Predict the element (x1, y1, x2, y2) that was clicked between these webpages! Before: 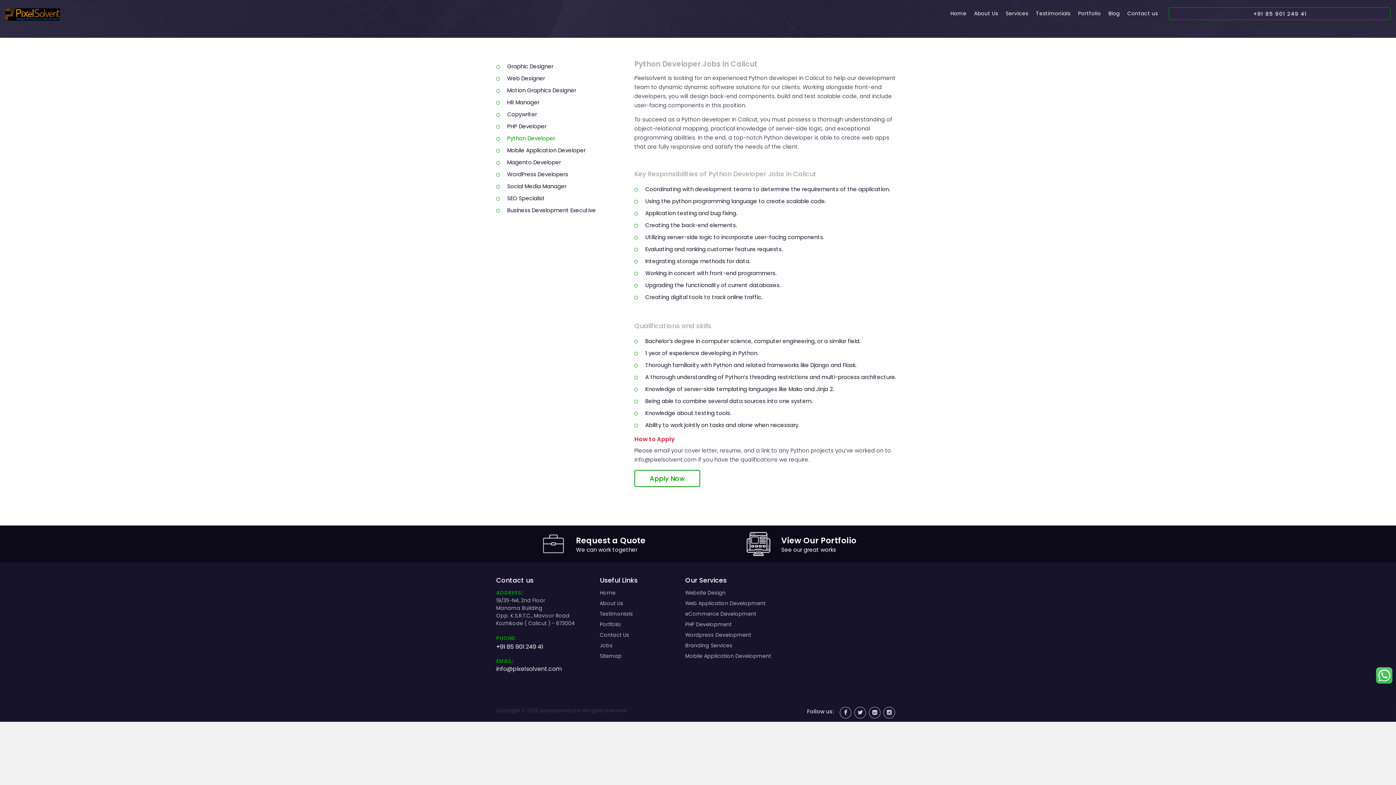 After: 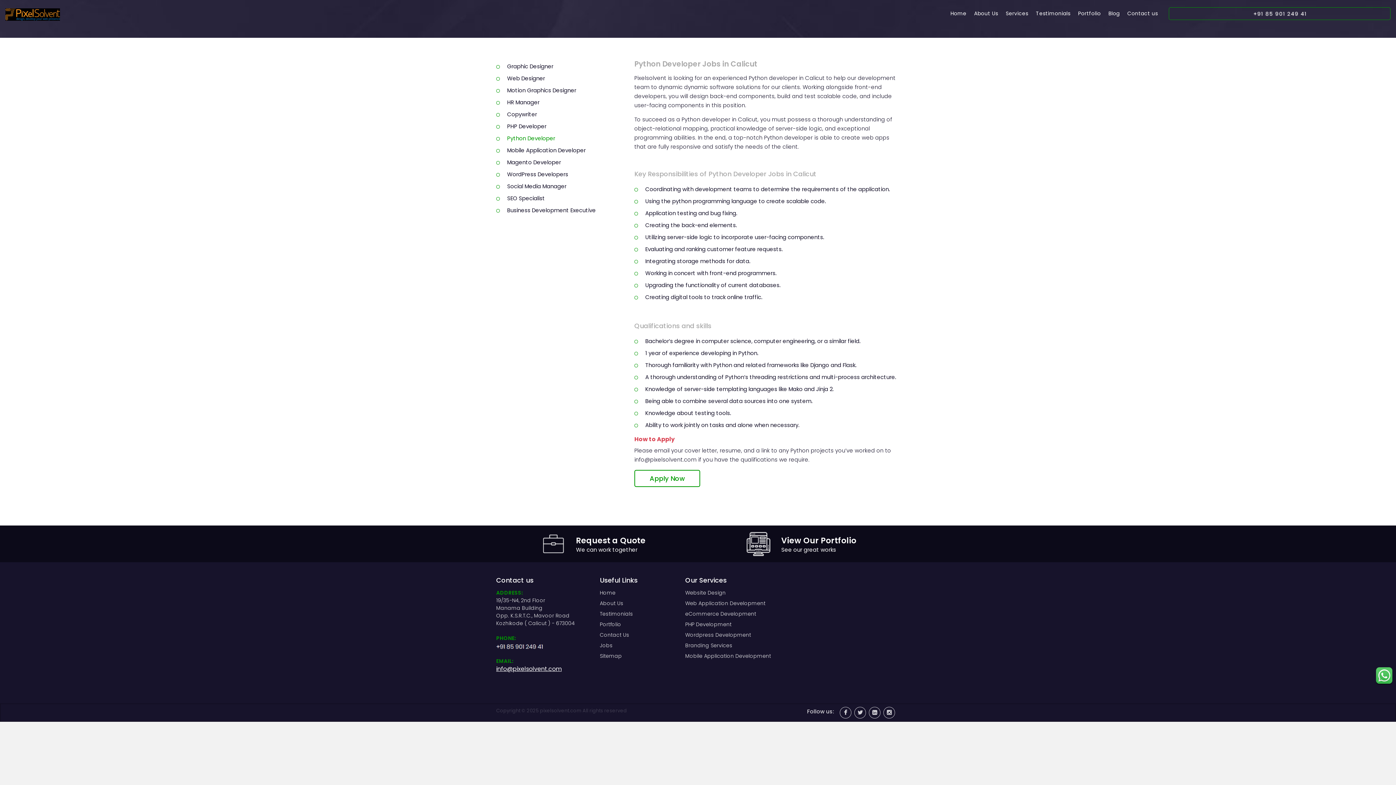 Action: label: info@pixelsolvent.com bbox: (496, 665, 561, 673)